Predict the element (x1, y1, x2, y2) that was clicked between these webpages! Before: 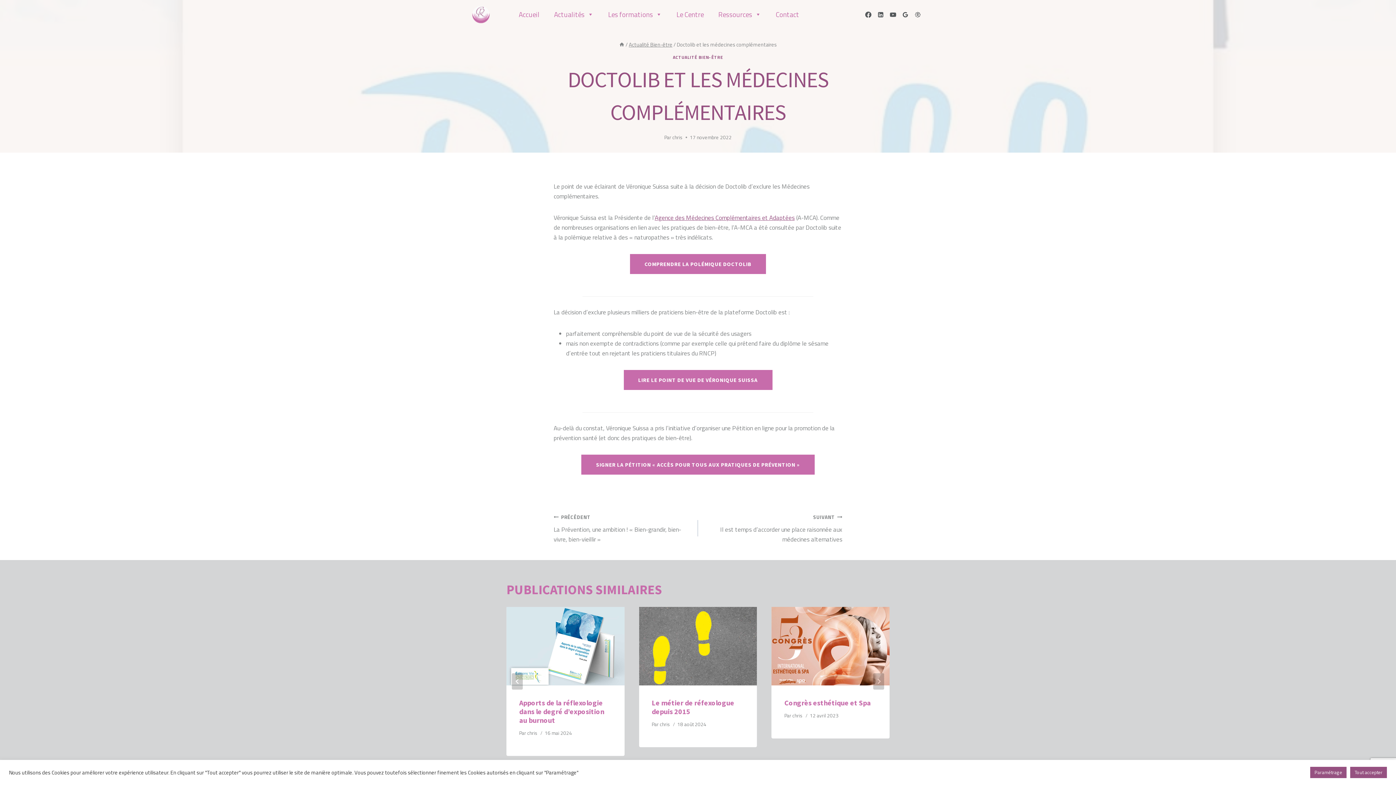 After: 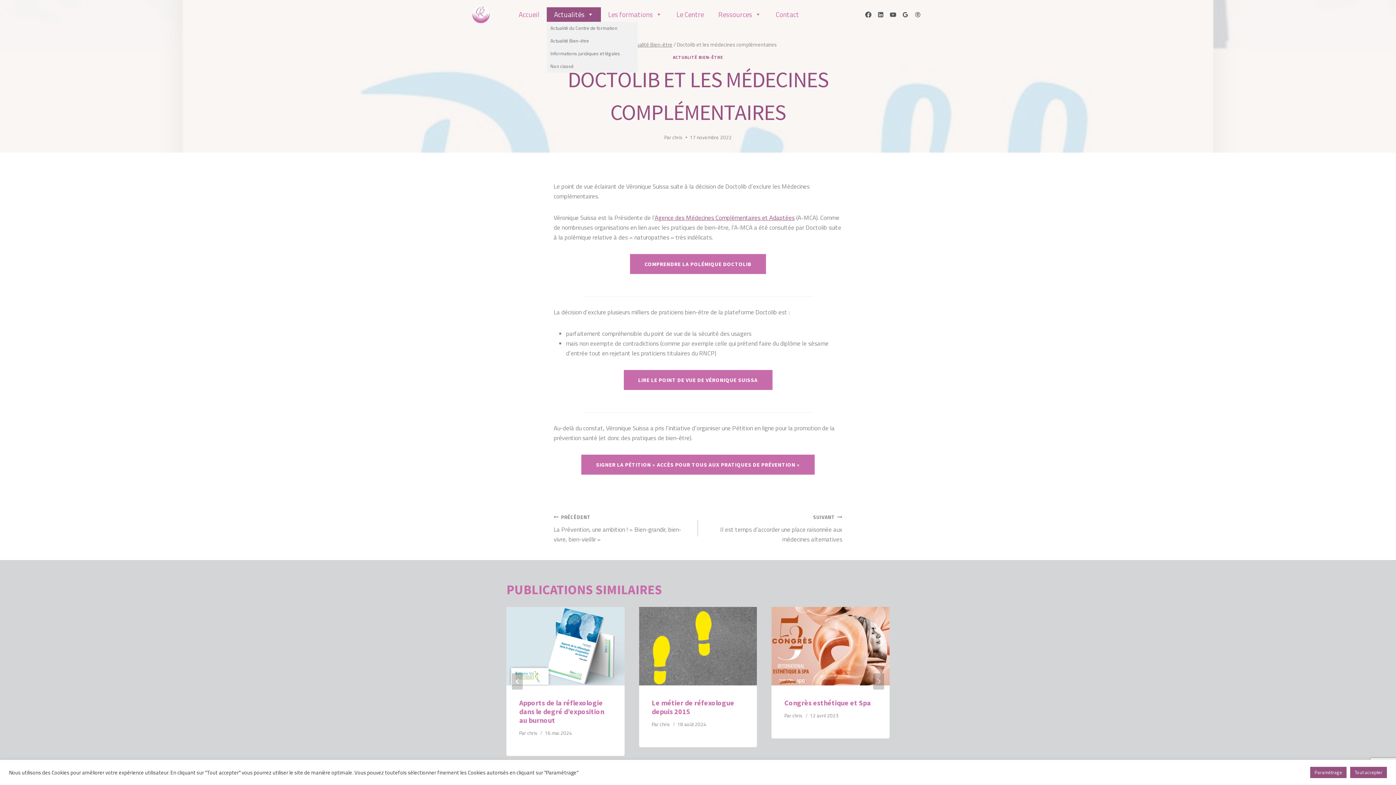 Action: label: Actualités bbox: (546, 7, 601, 21)